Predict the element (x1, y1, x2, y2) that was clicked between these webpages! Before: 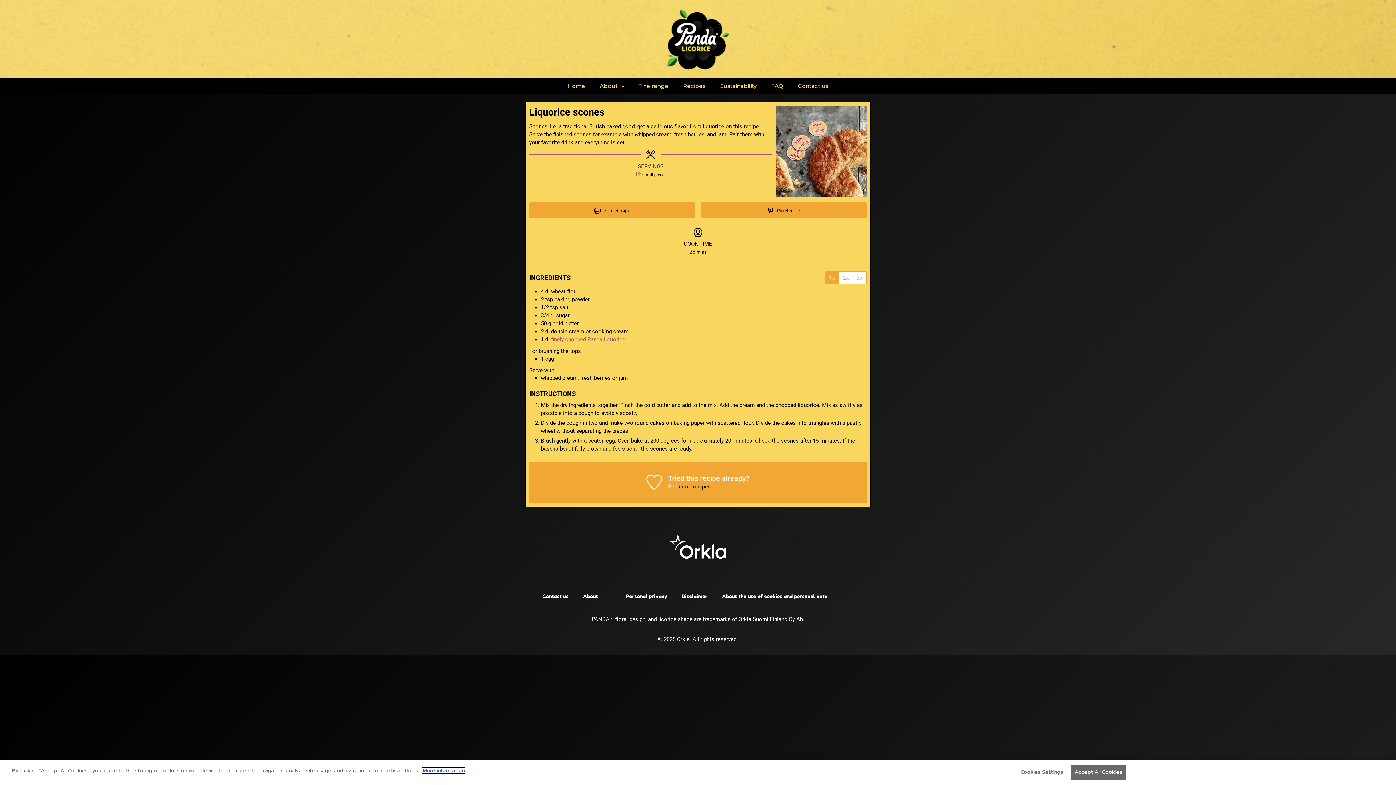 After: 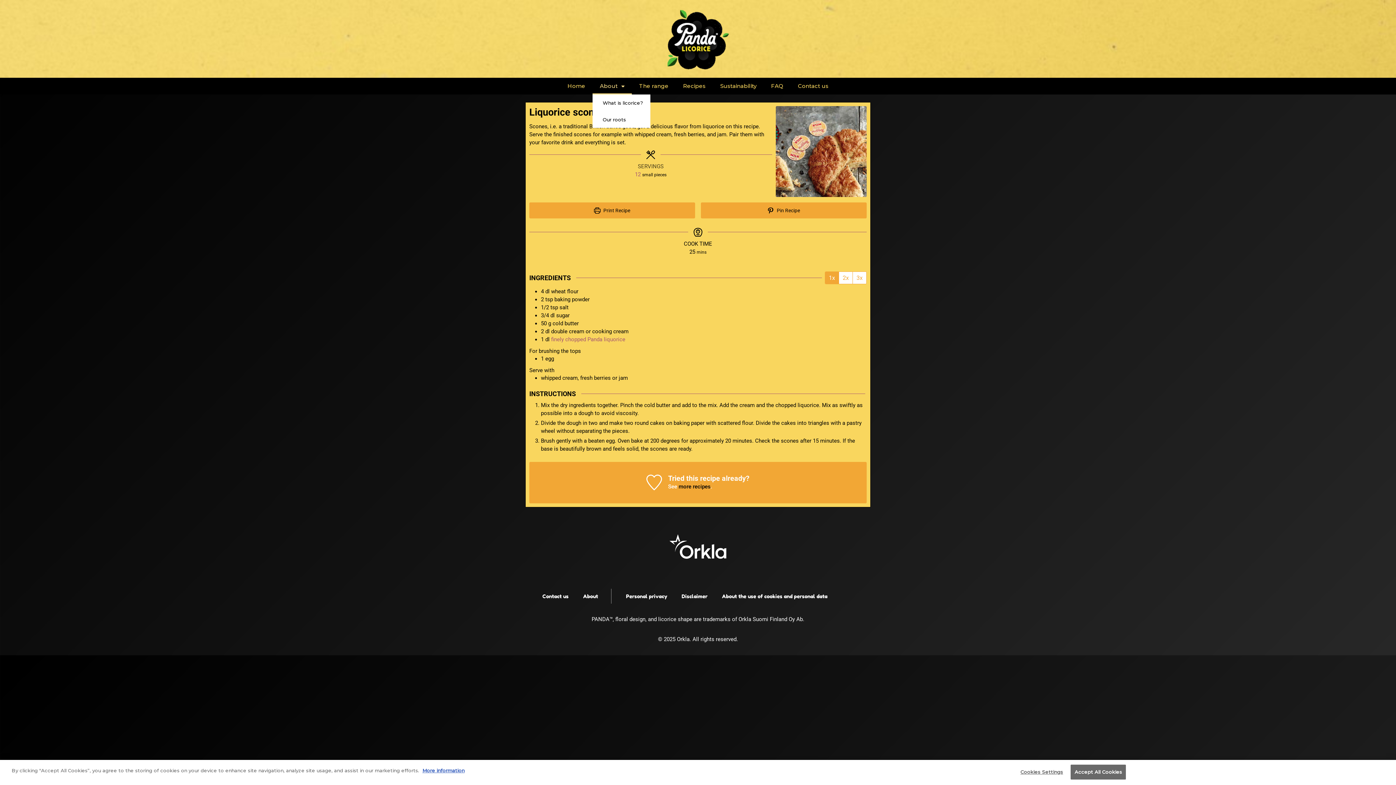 Action: bbox: (592, 77, 632, 94) label: About